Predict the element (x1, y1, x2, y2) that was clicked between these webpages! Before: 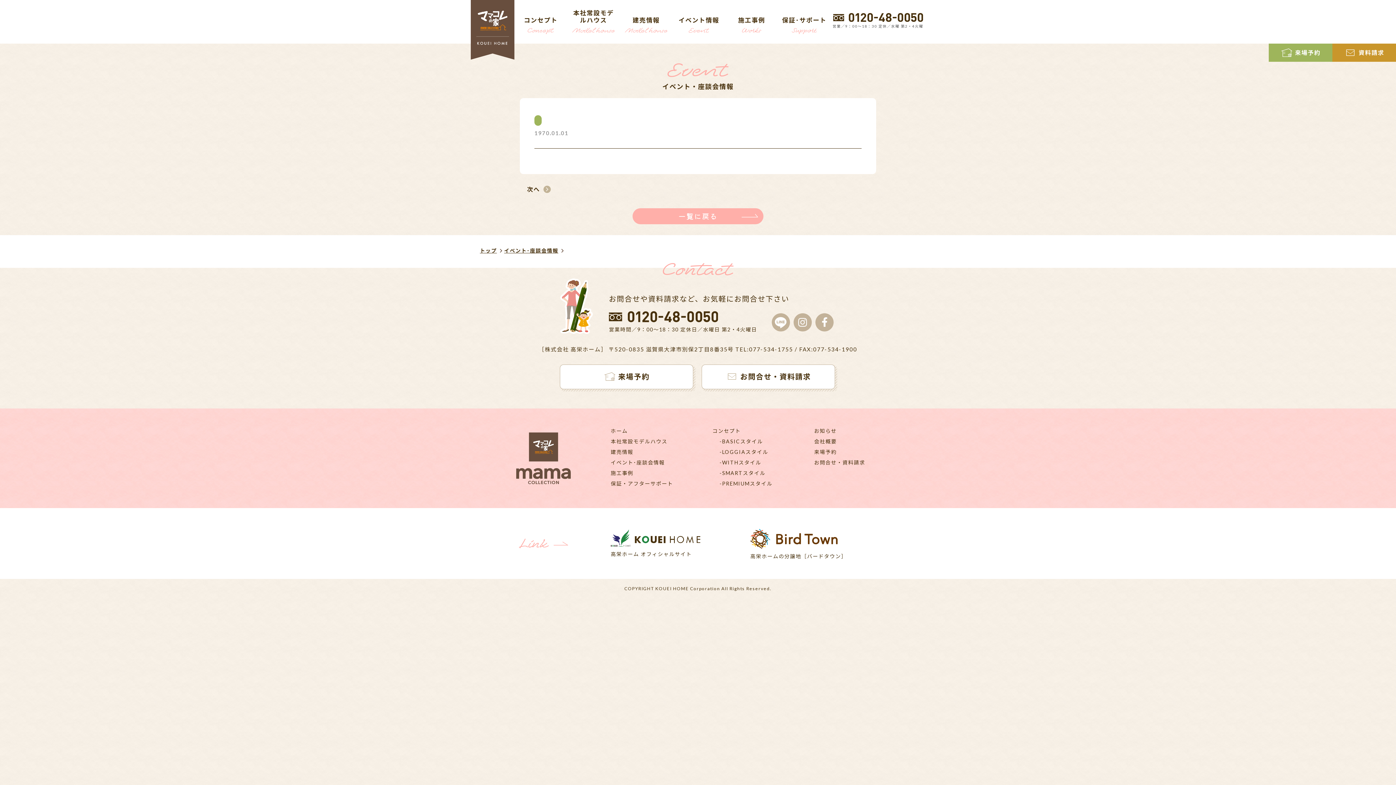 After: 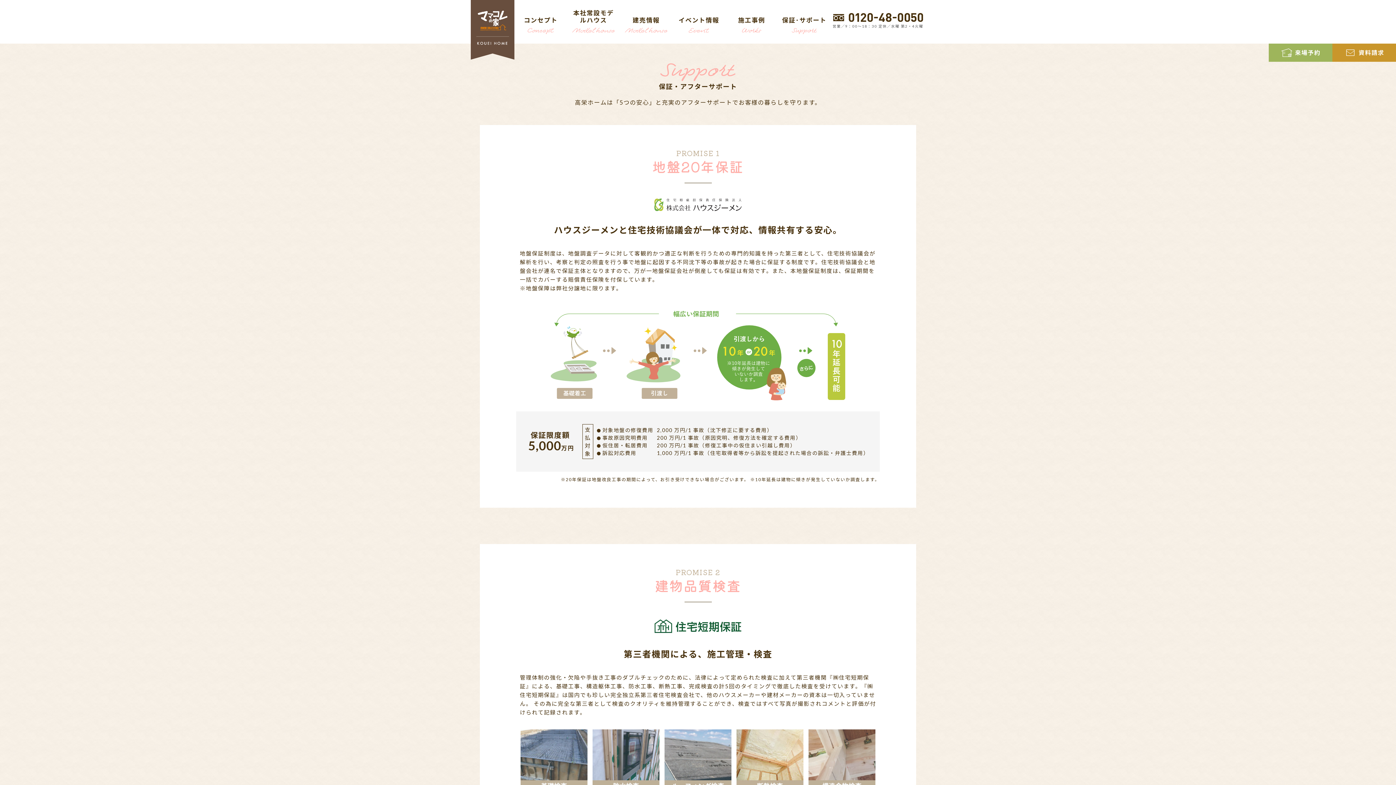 Action: label: 保証・アフターサポート bbox: (610, 480, 673, 486)